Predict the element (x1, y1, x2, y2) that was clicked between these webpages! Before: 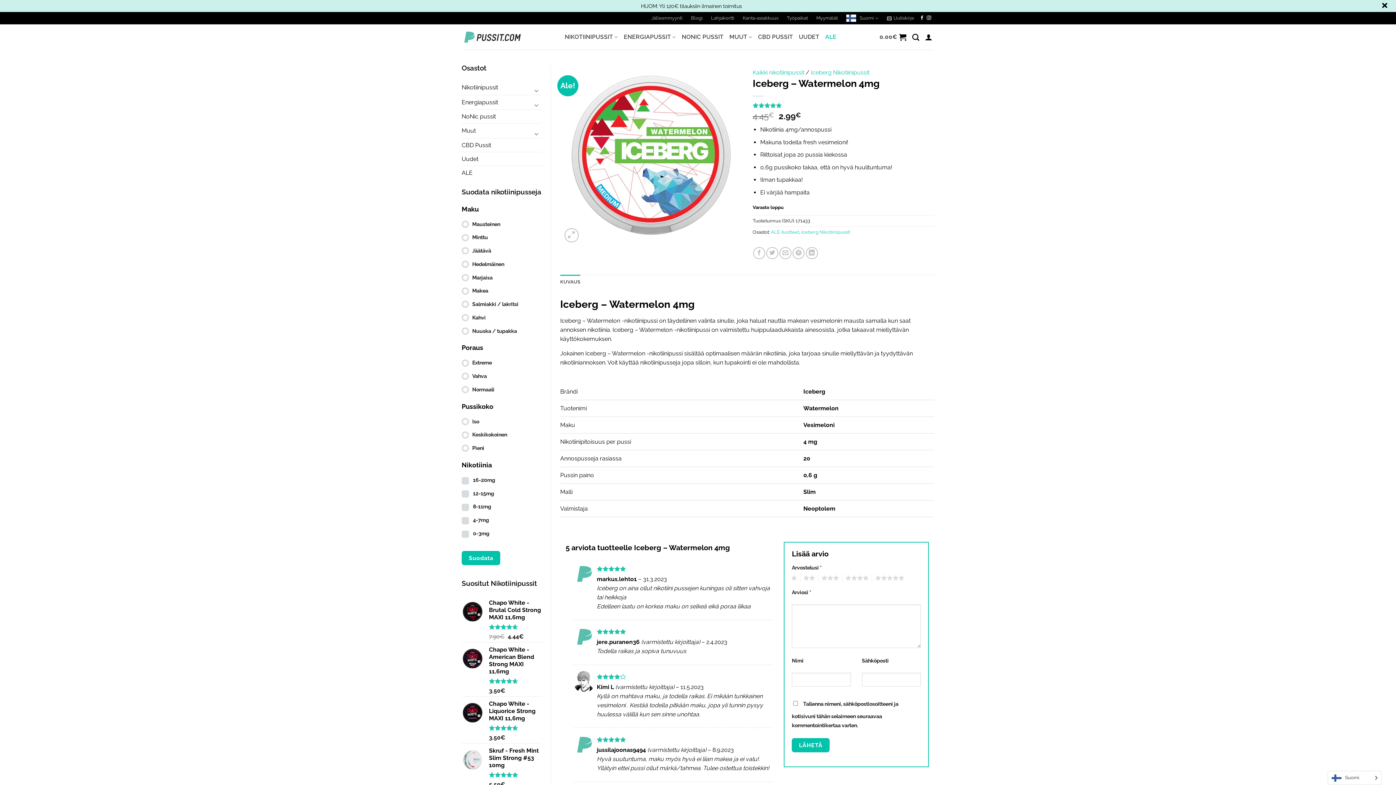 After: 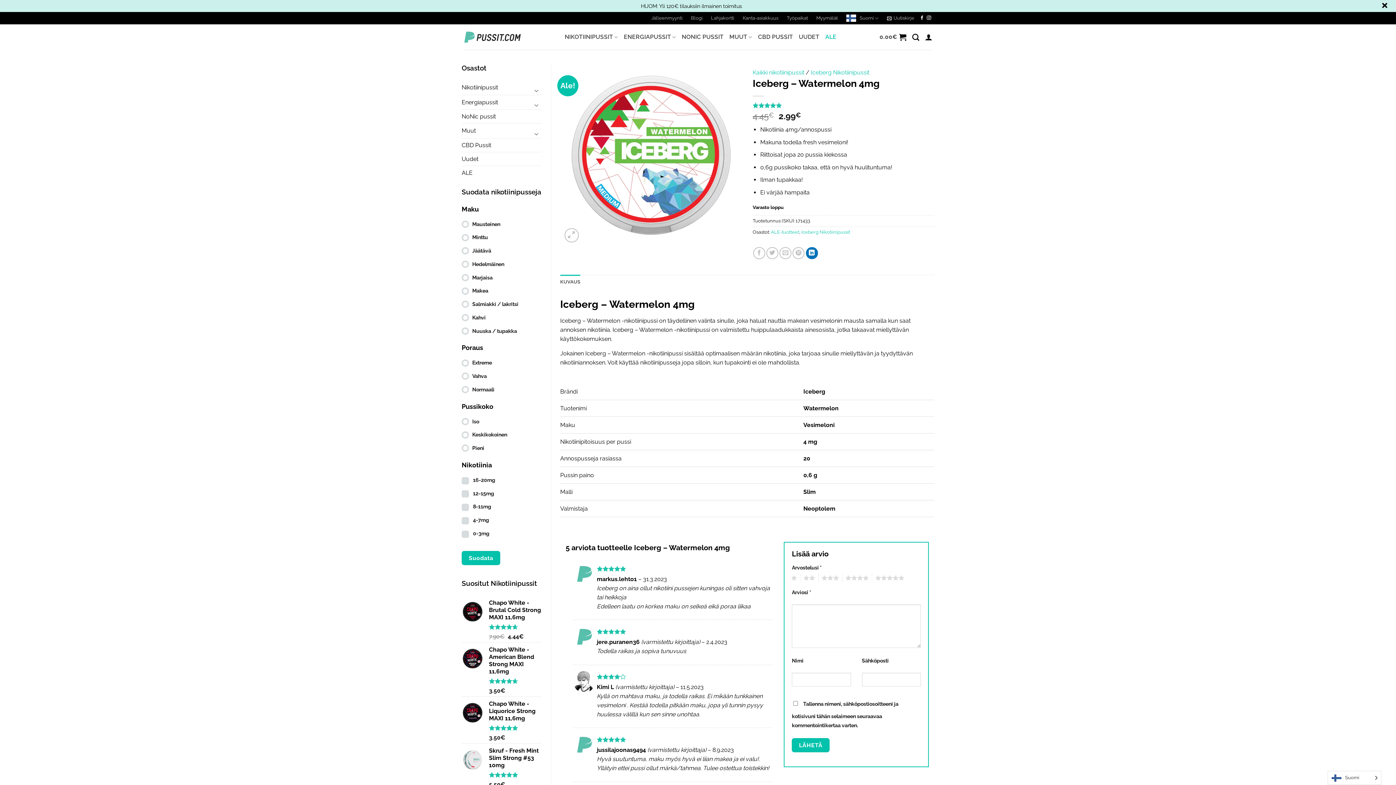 Action: bbox: (806, 247, 818, 259) label: Share on LinkedIn